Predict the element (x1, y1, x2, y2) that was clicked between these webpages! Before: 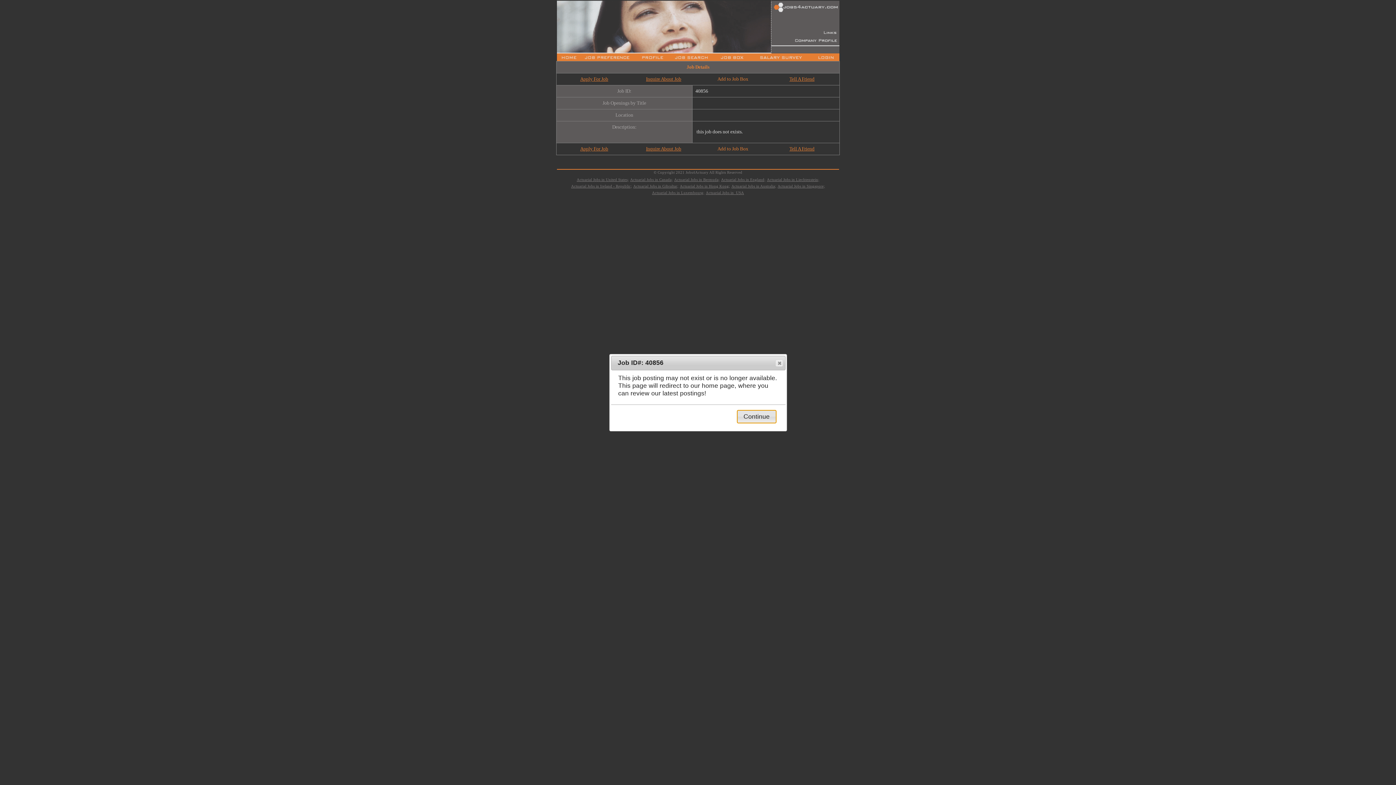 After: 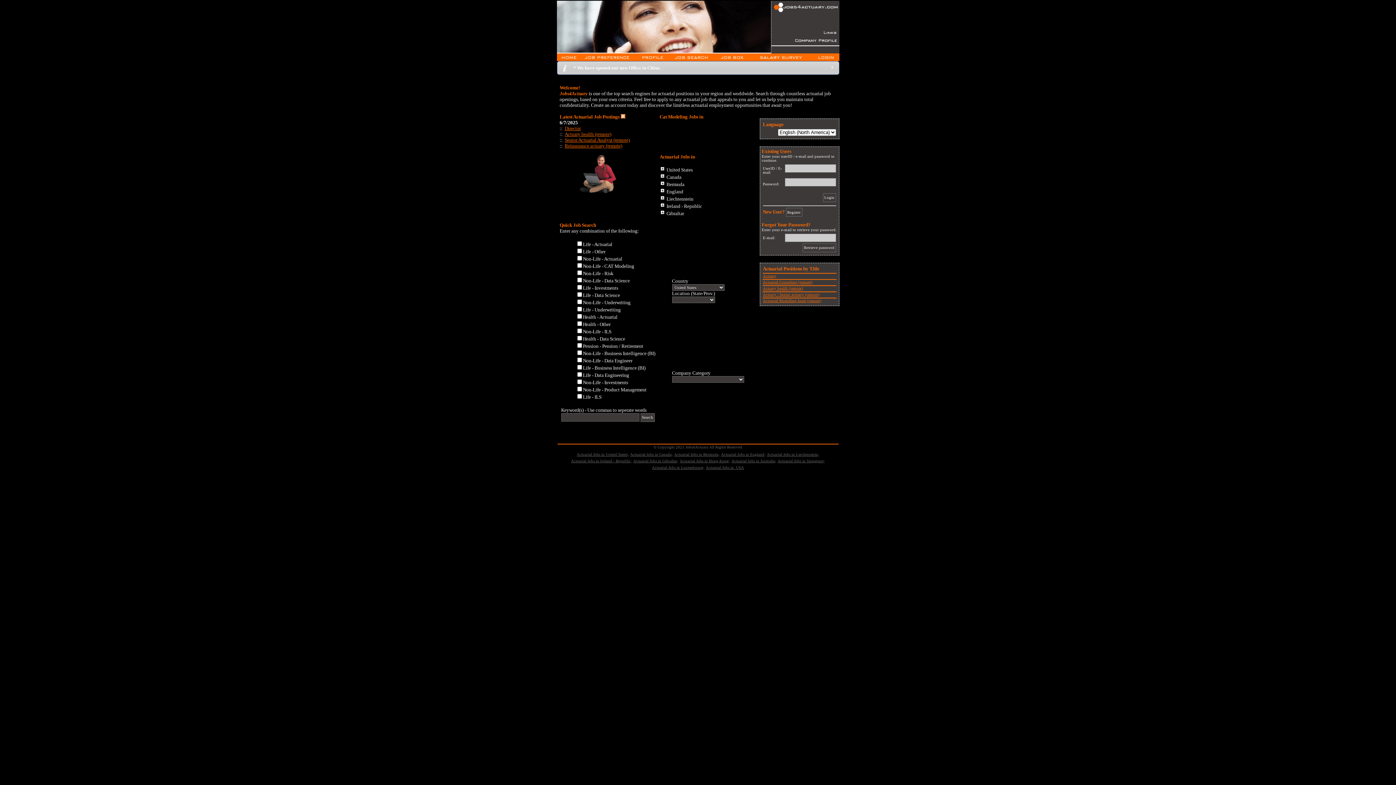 Action: label: close bbox: (775, 359, 783, 366)